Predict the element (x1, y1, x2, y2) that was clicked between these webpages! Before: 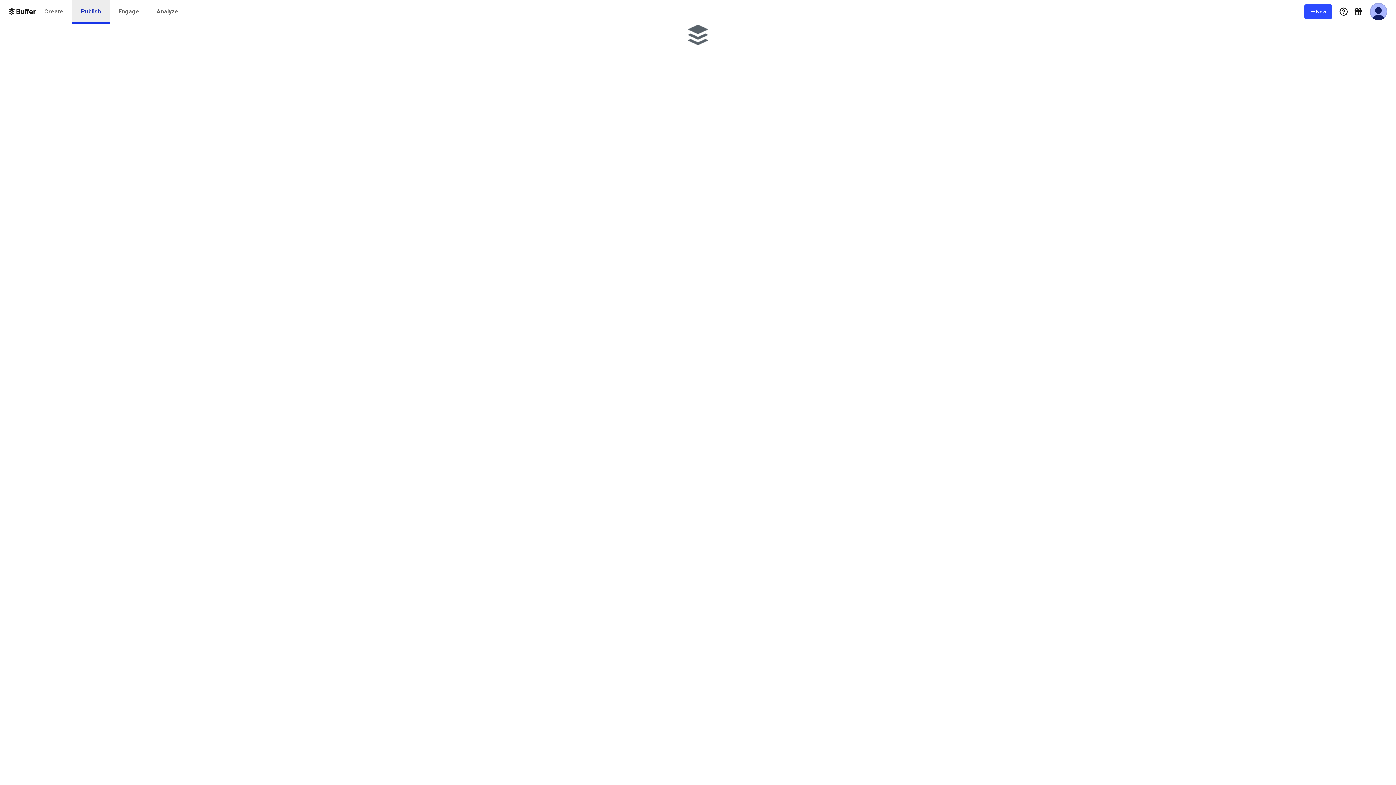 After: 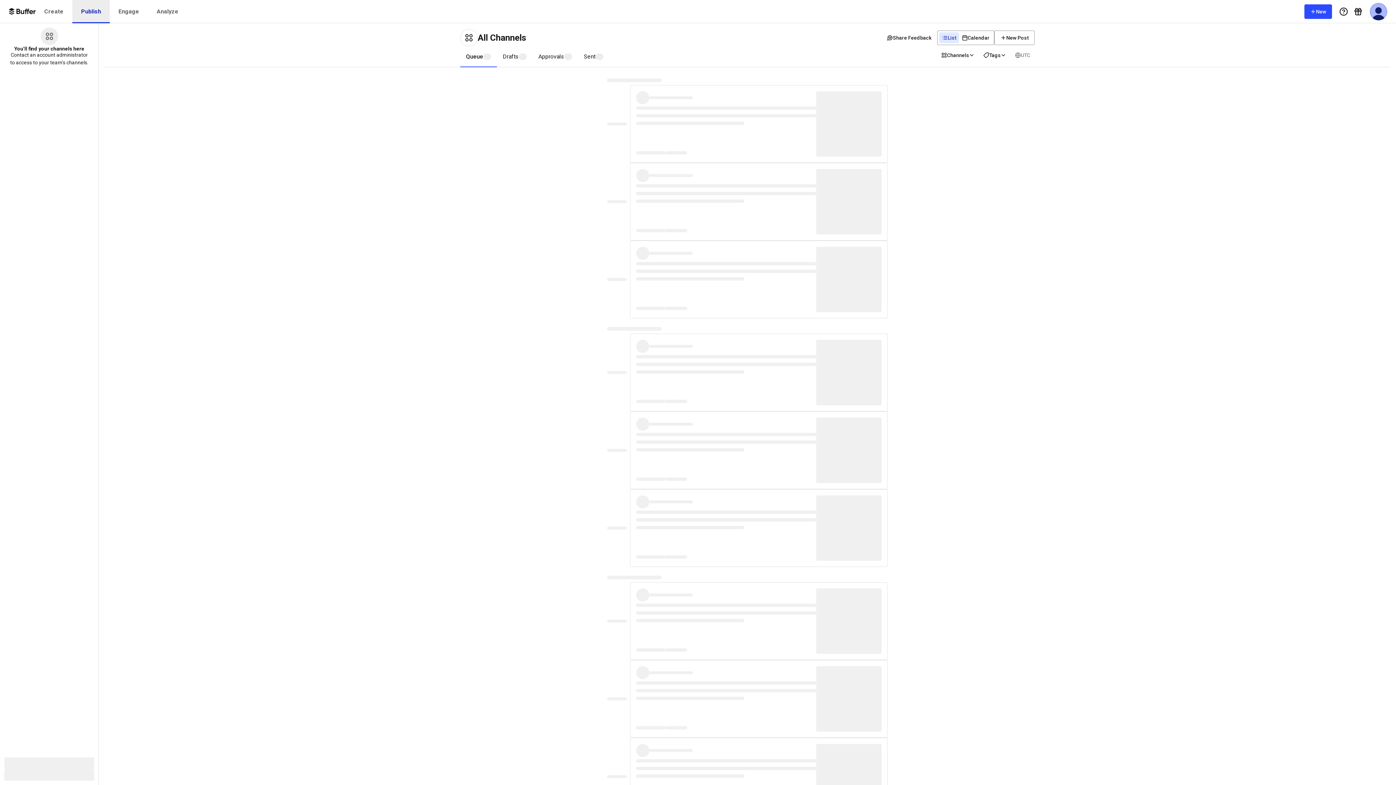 Action: label: Publish bbox: (72, 0, 109, 23)